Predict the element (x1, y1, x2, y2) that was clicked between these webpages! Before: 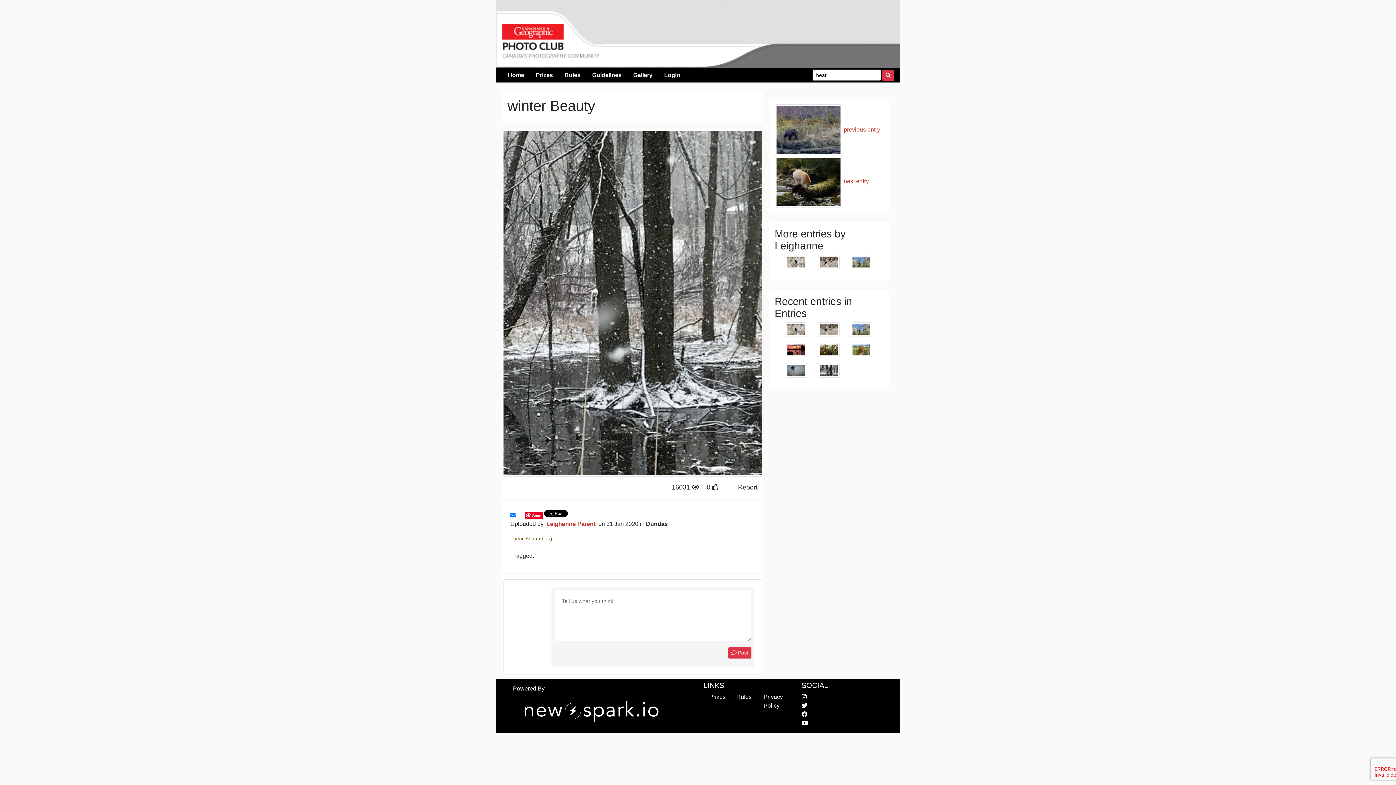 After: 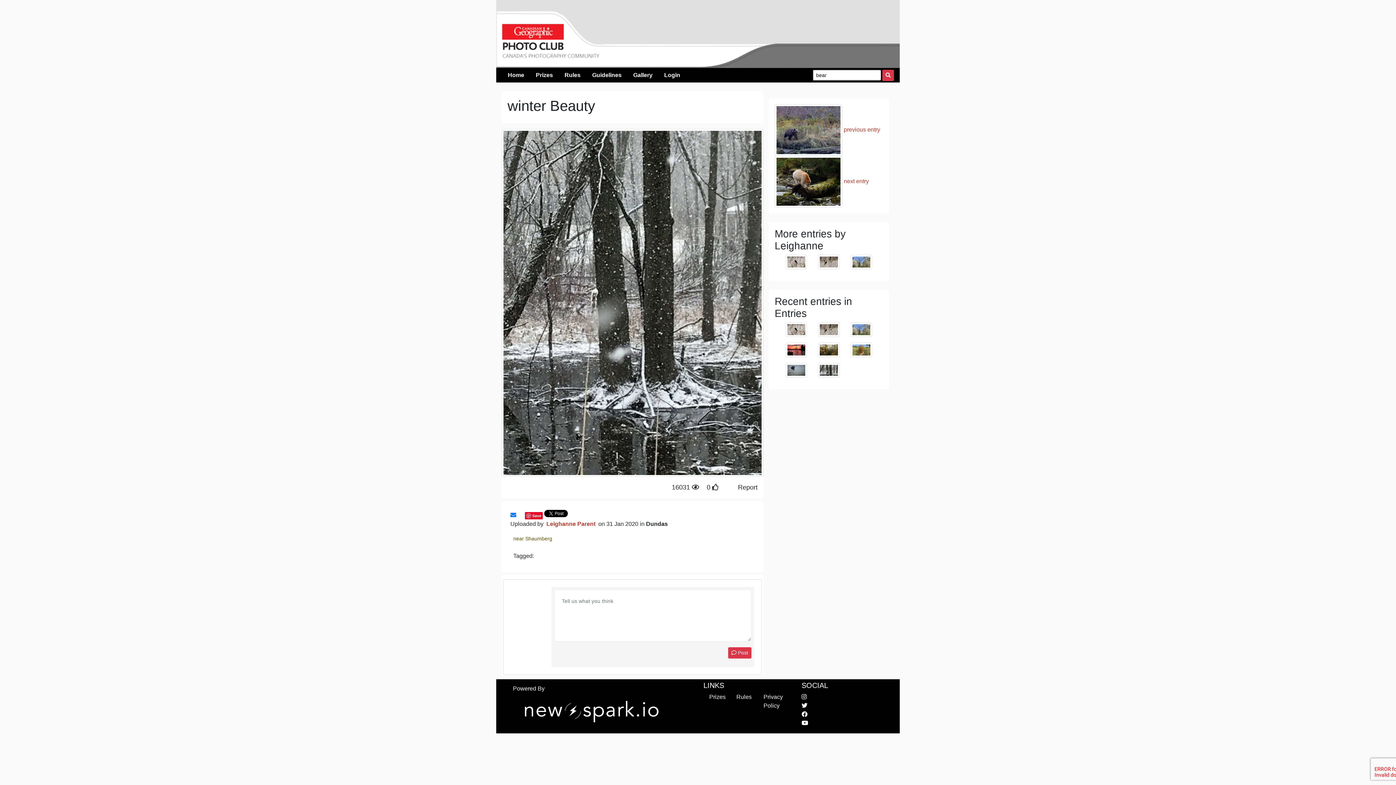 Action: bbox: (525, 512, 542, 519) label: Save